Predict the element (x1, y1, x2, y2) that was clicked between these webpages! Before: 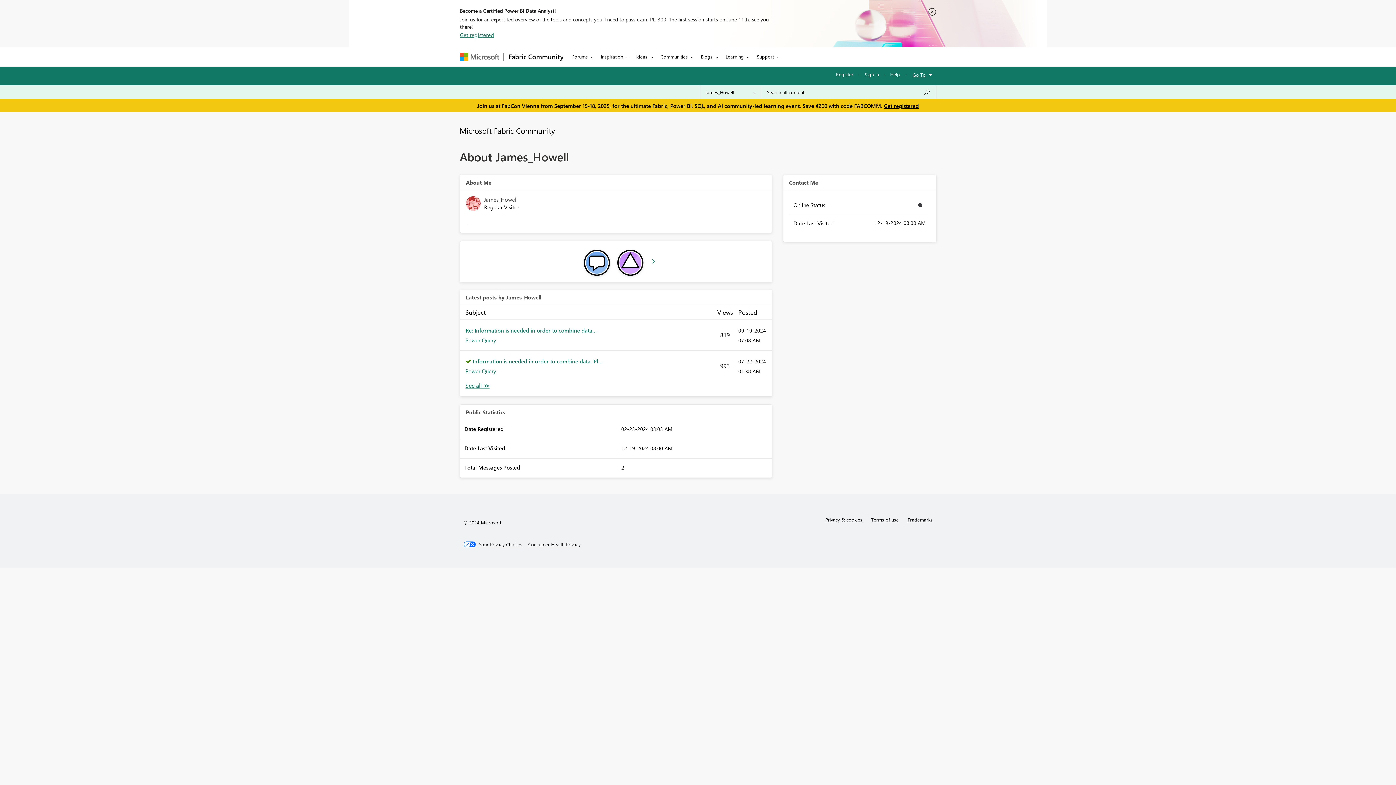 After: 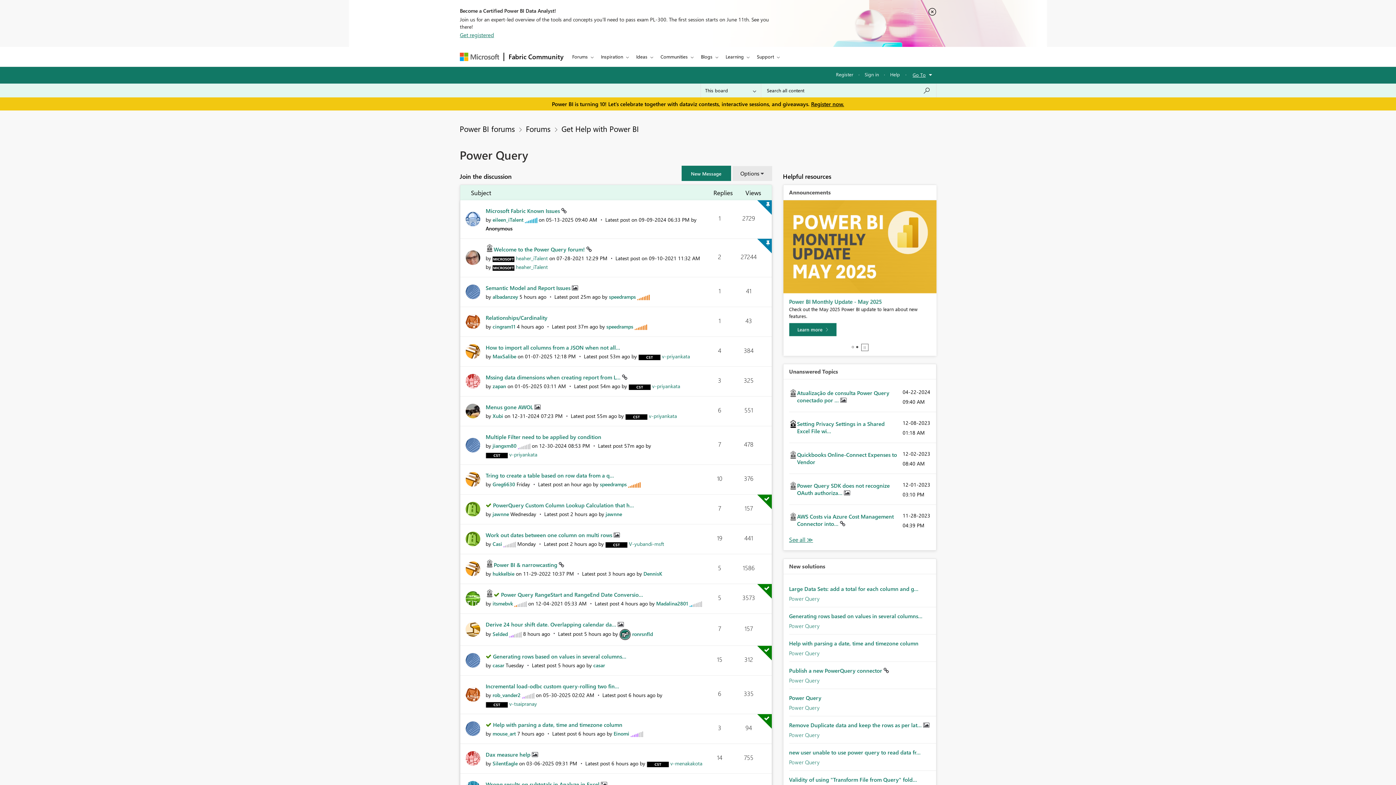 Action: label: Power Query bbox: (465, 367, 496, 375)